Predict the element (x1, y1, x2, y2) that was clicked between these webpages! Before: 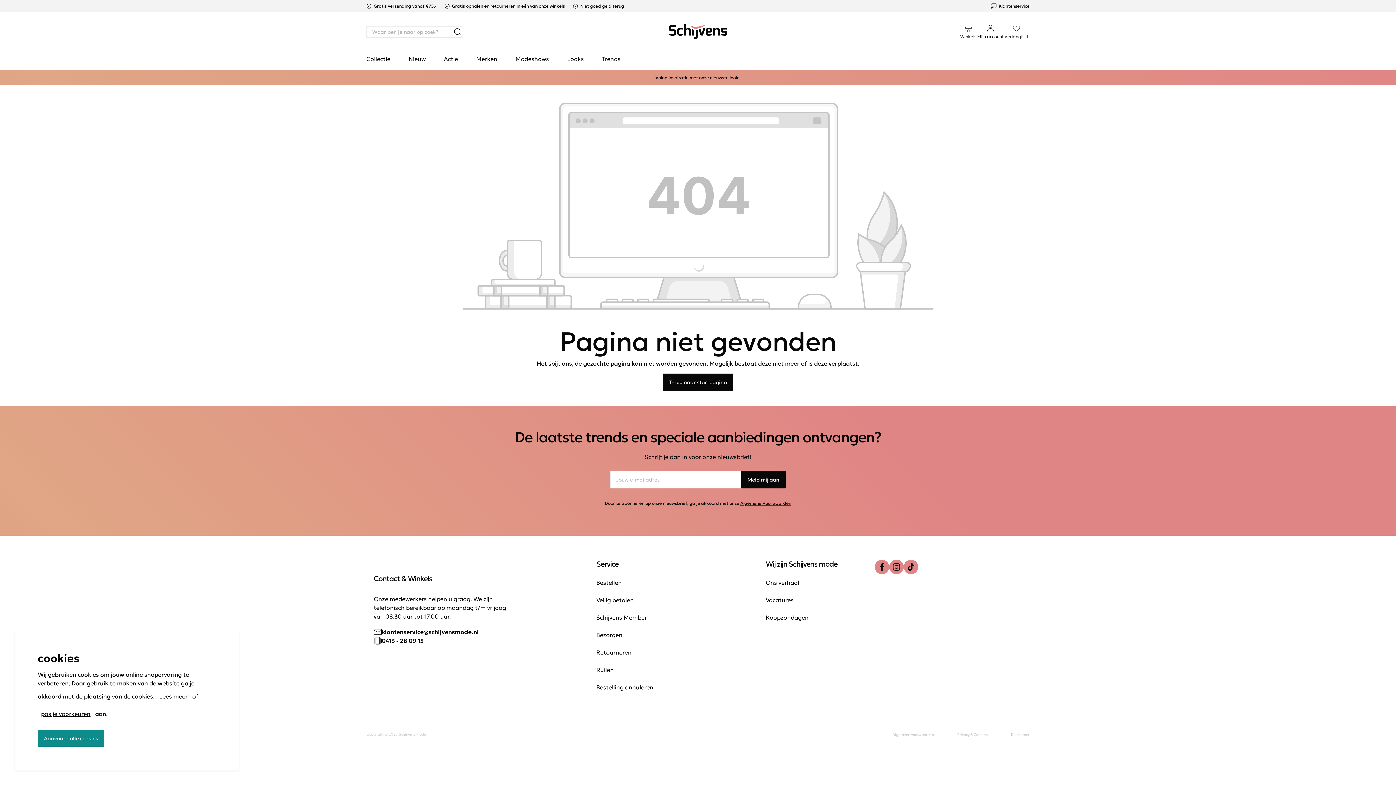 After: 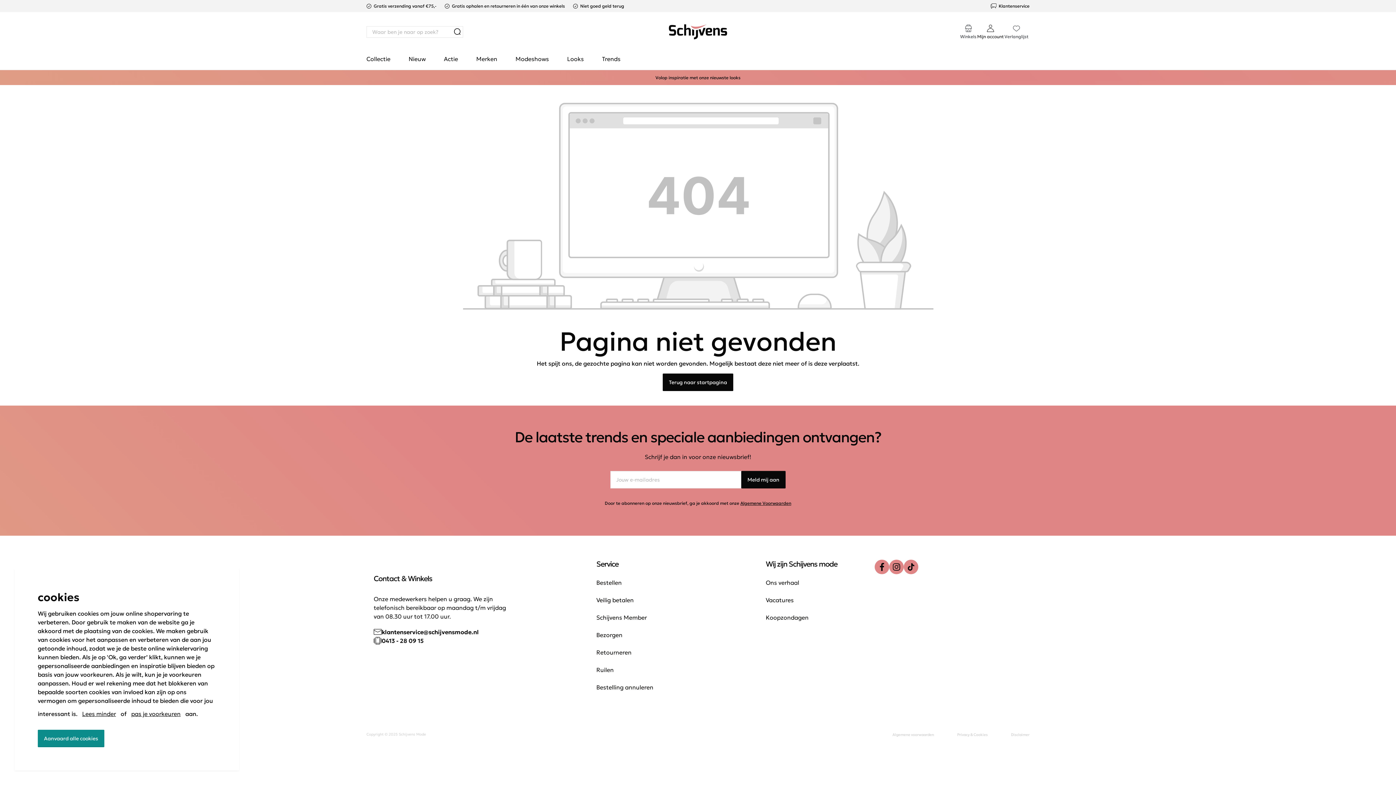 Action: bbox: (156, 688, 190, 705) label: Lees meer